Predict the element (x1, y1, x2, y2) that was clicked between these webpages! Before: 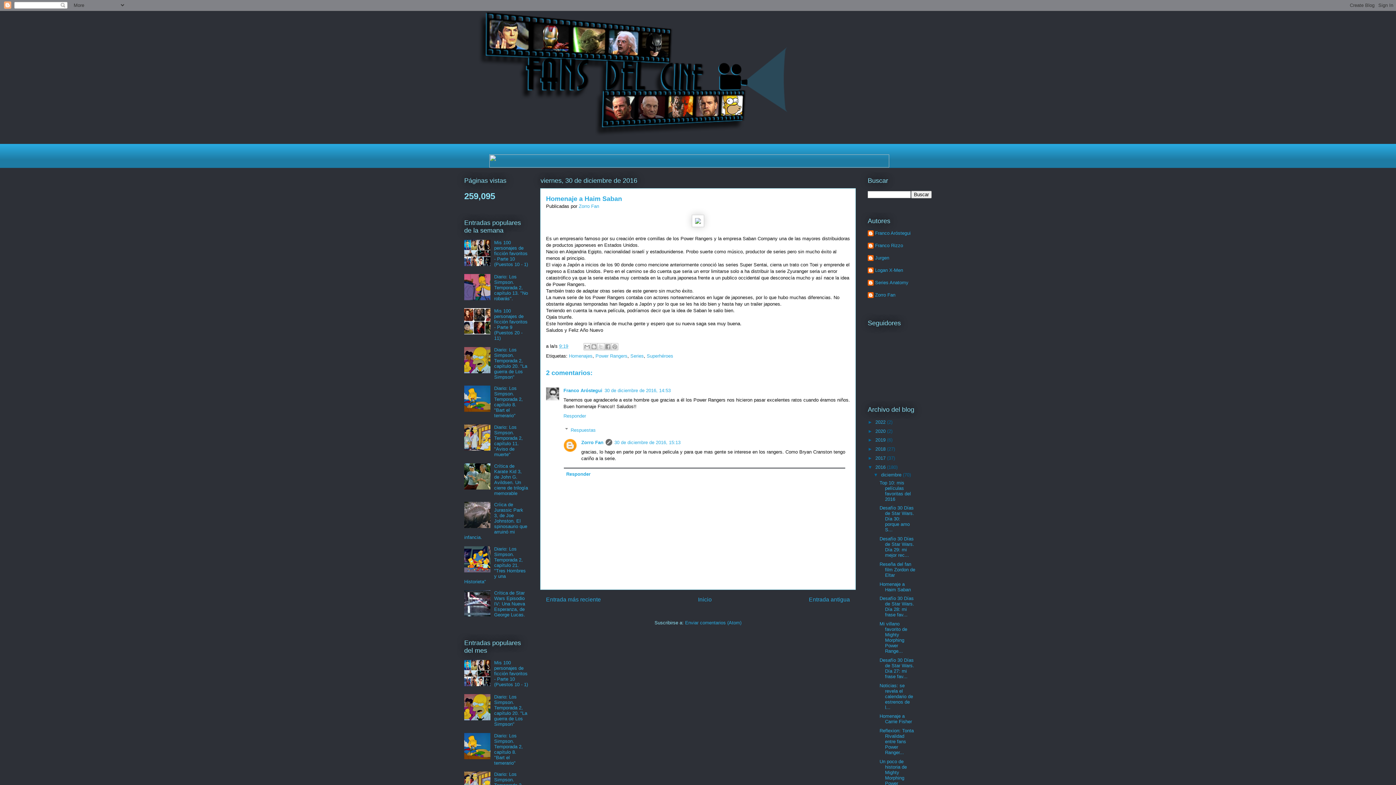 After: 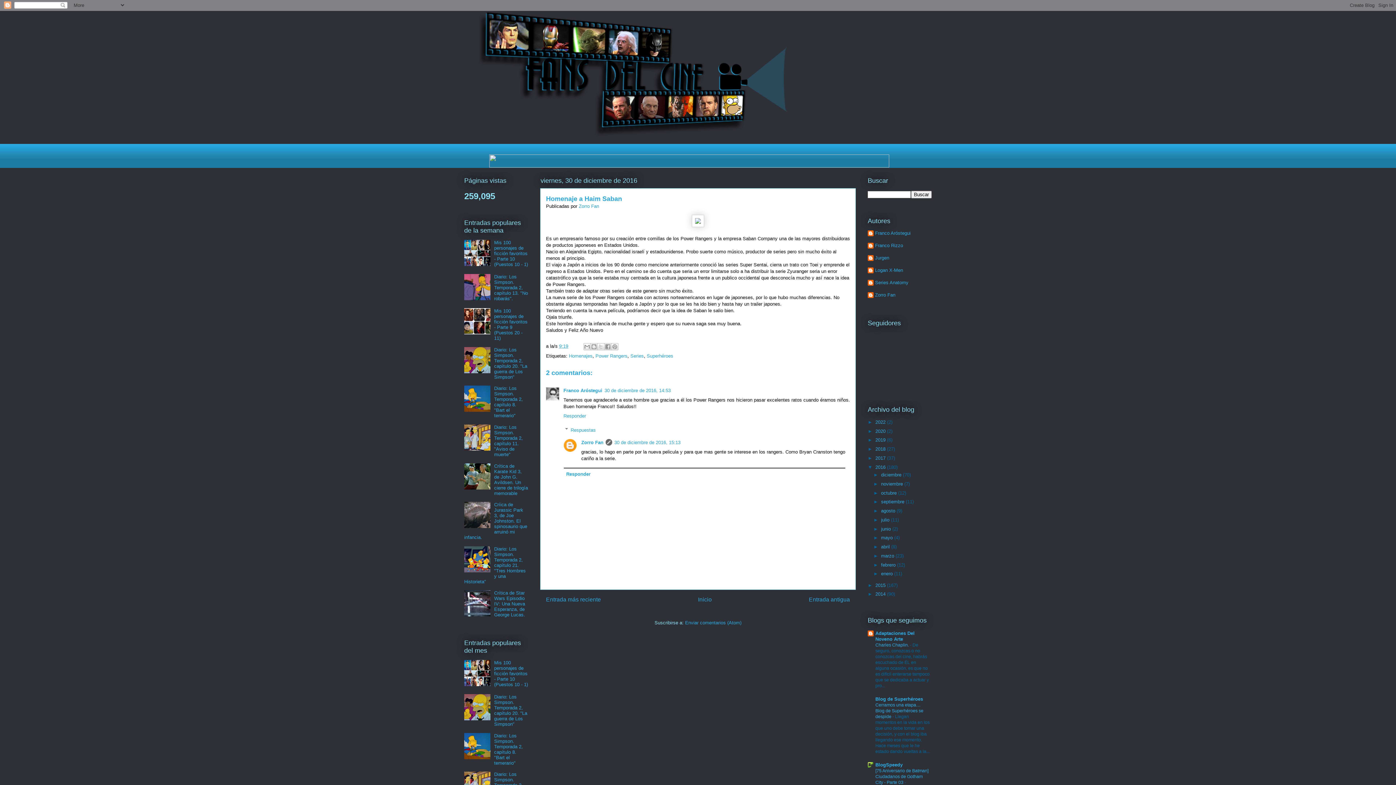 Action: bbox: (873, 472, 881, 477) label: ▼  